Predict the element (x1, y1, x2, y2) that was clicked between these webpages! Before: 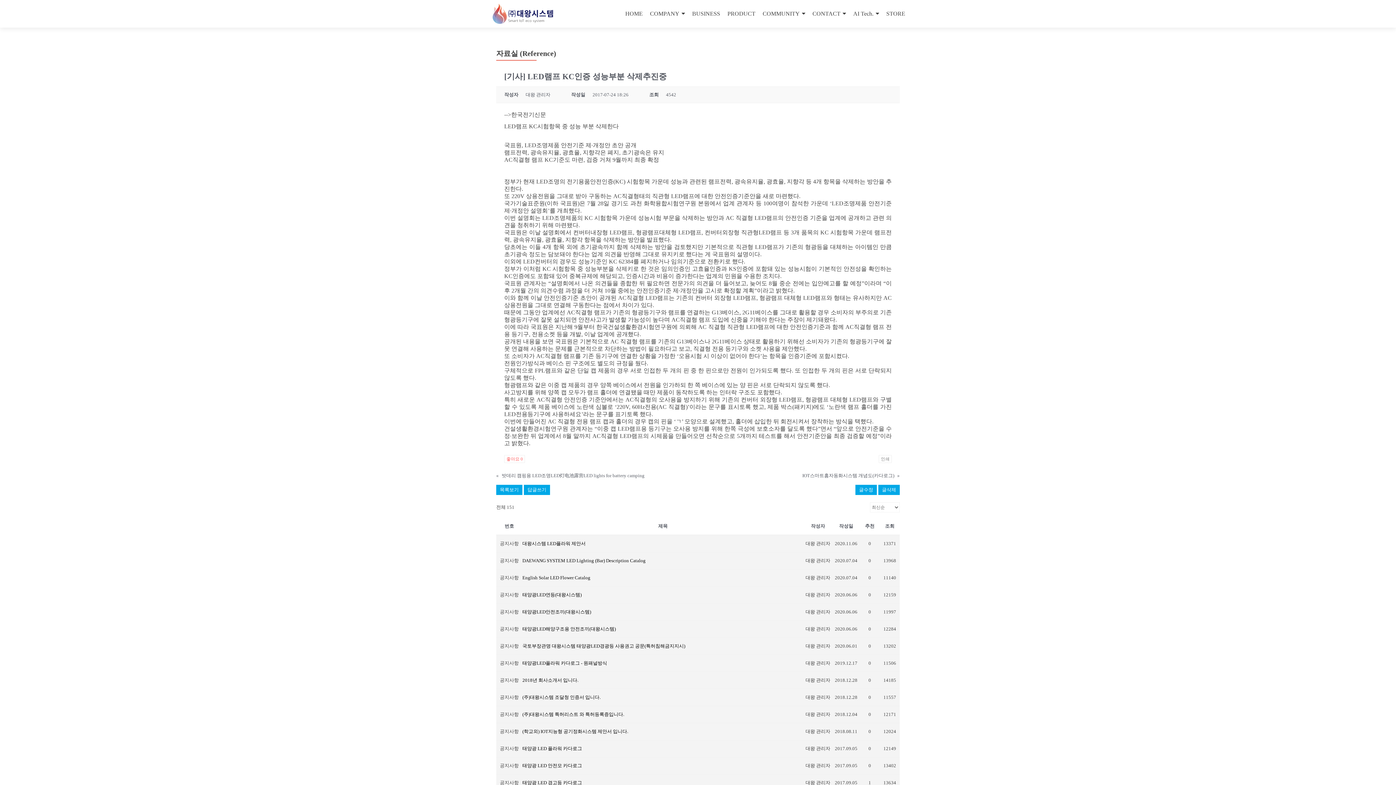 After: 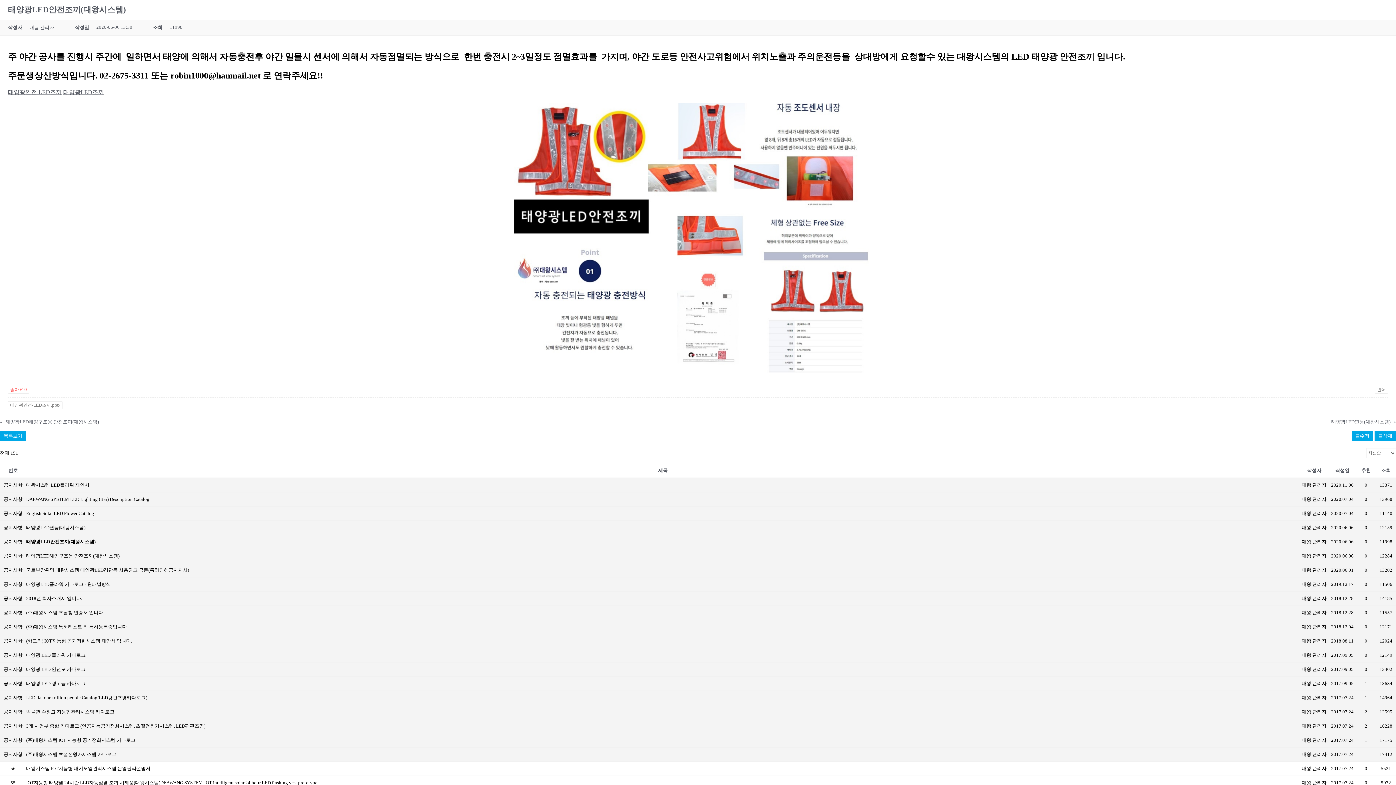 Action: label: 태양광LED안전조끼(대왕시스템) bbox: (522, 607, 803, 617)